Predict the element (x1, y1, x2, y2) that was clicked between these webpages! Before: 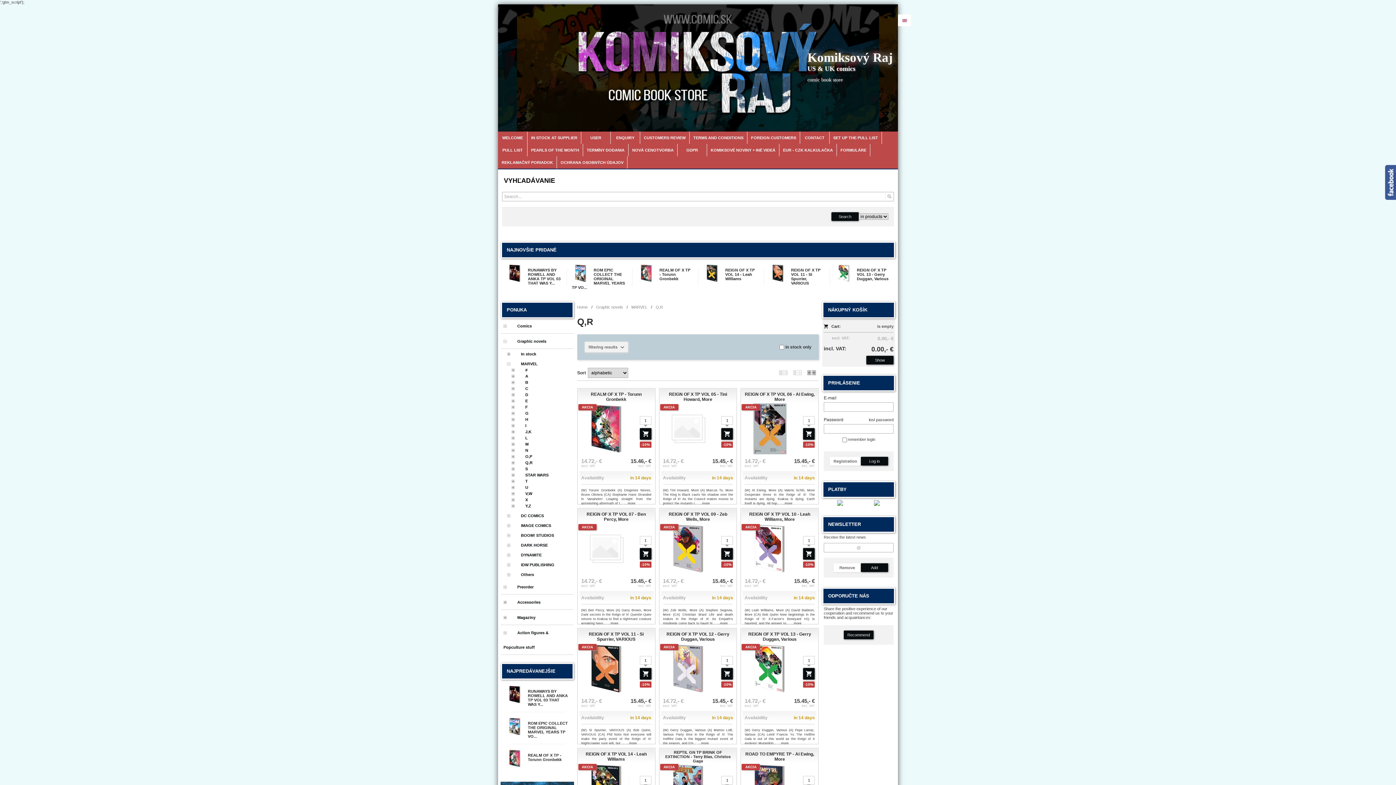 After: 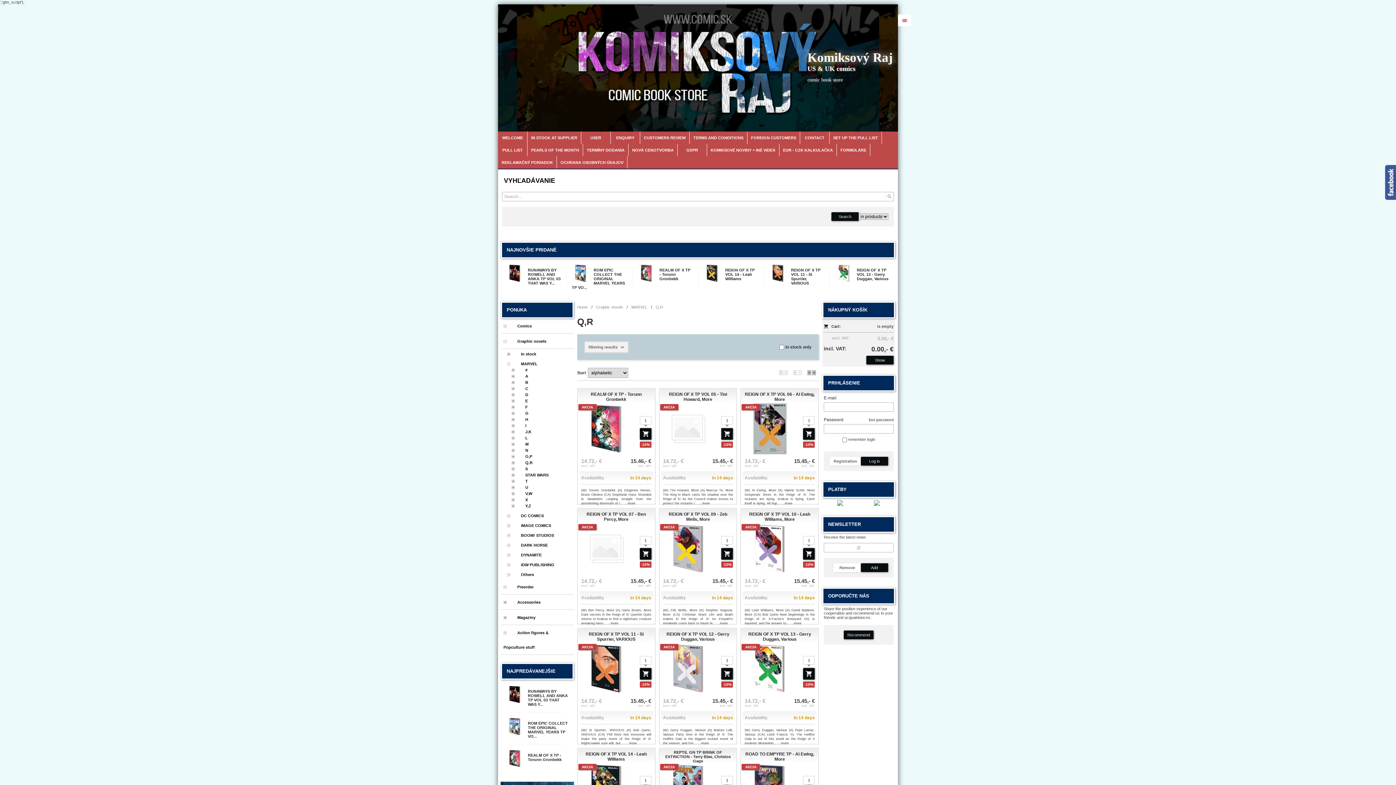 Action: label: Q,R bbox: (655, 301, 663, 313)